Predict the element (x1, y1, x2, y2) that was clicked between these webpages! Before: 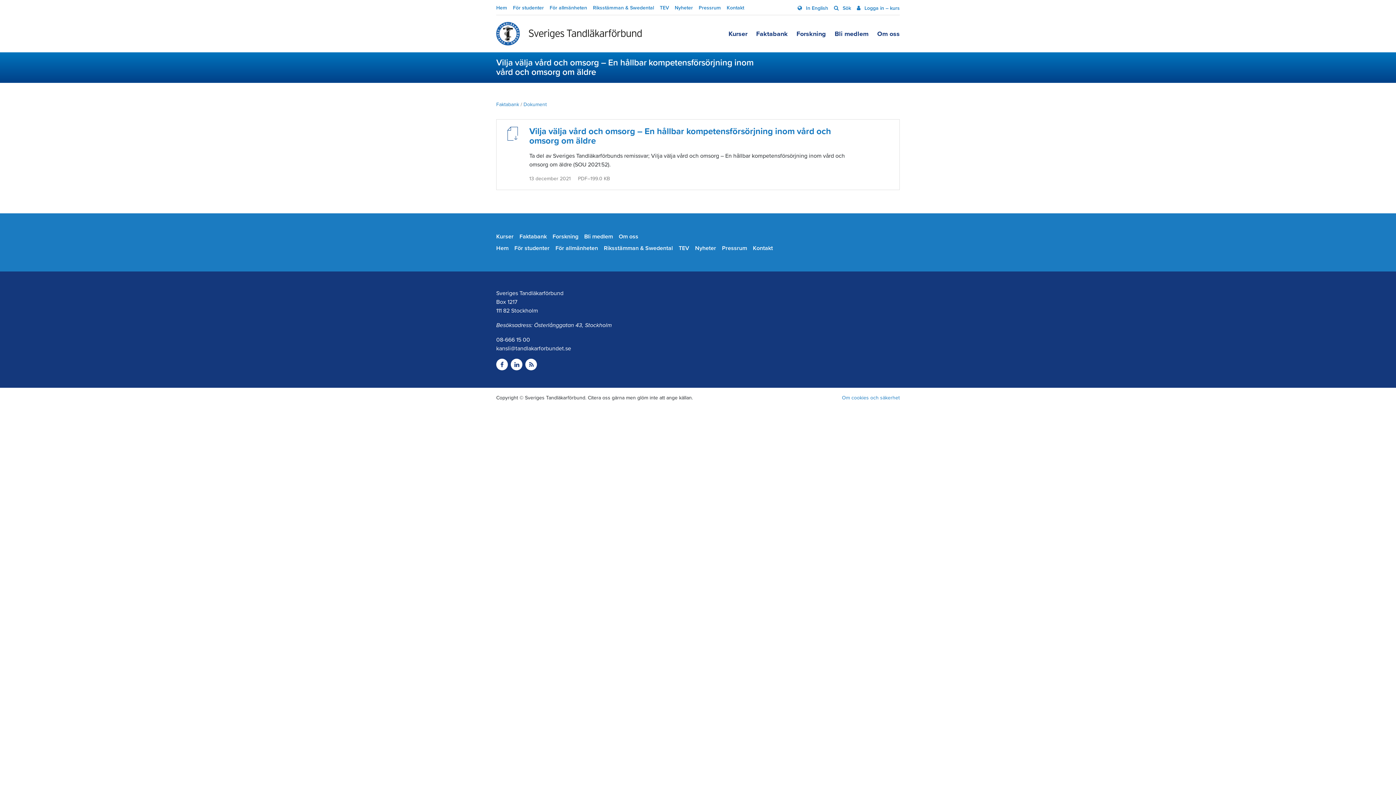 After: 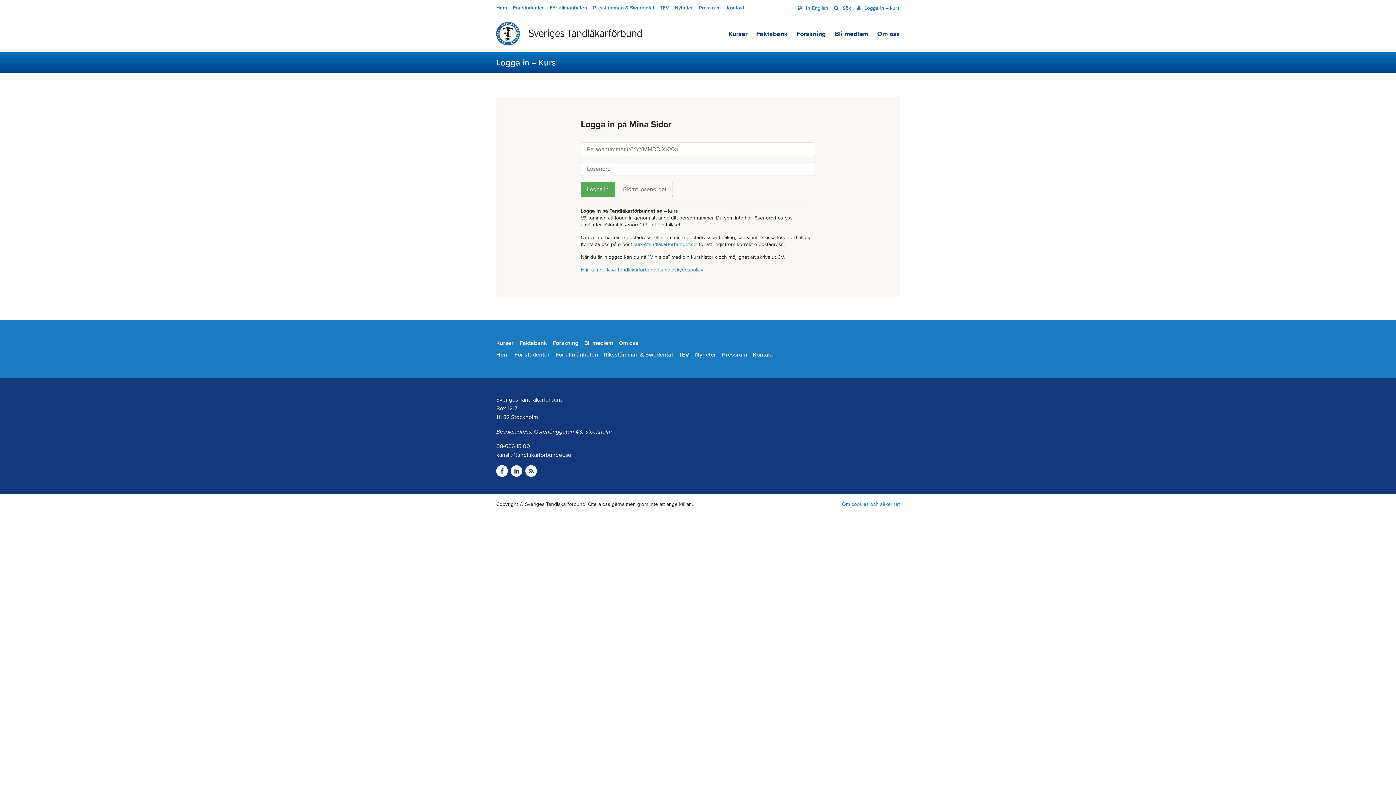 Action: bbox: (857, 1, 900, 14) label:  Logga in – kurs